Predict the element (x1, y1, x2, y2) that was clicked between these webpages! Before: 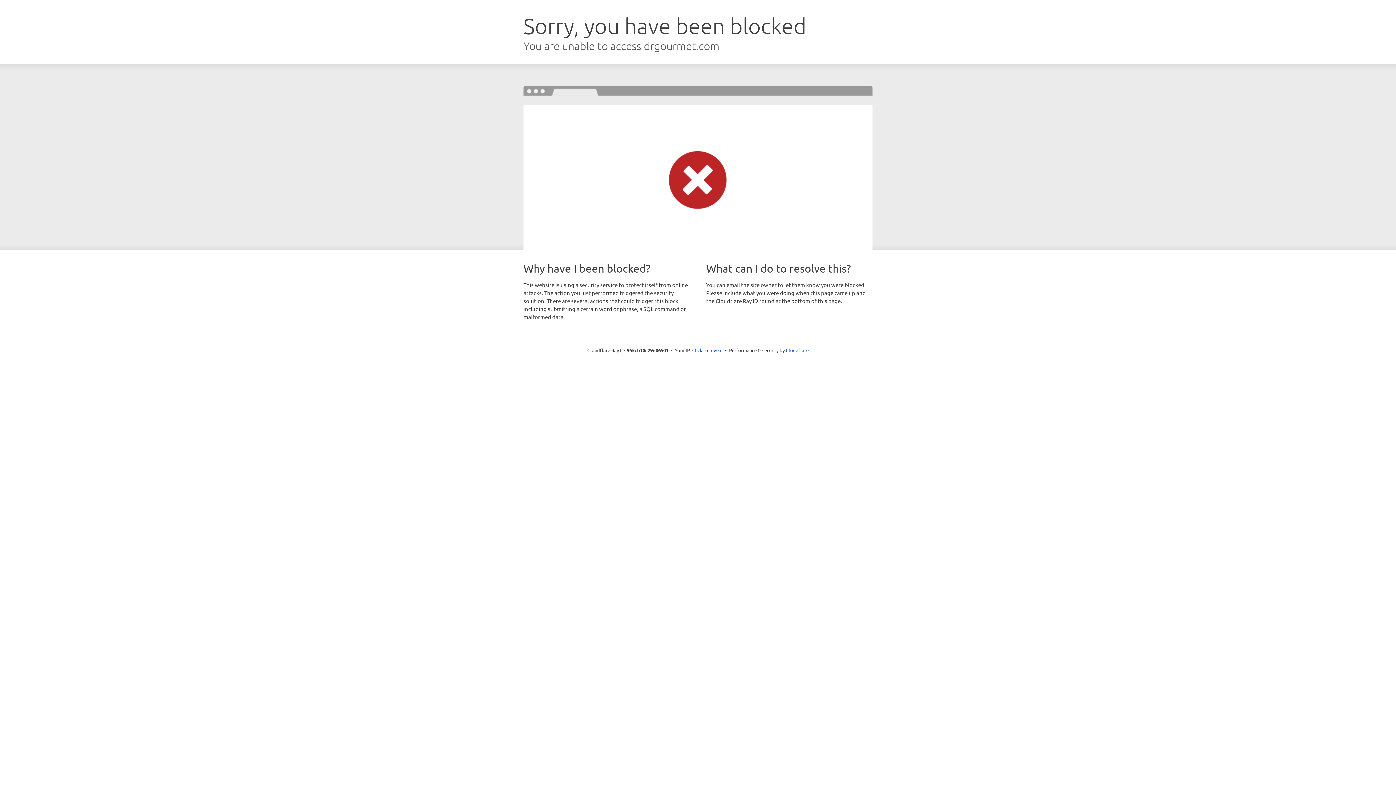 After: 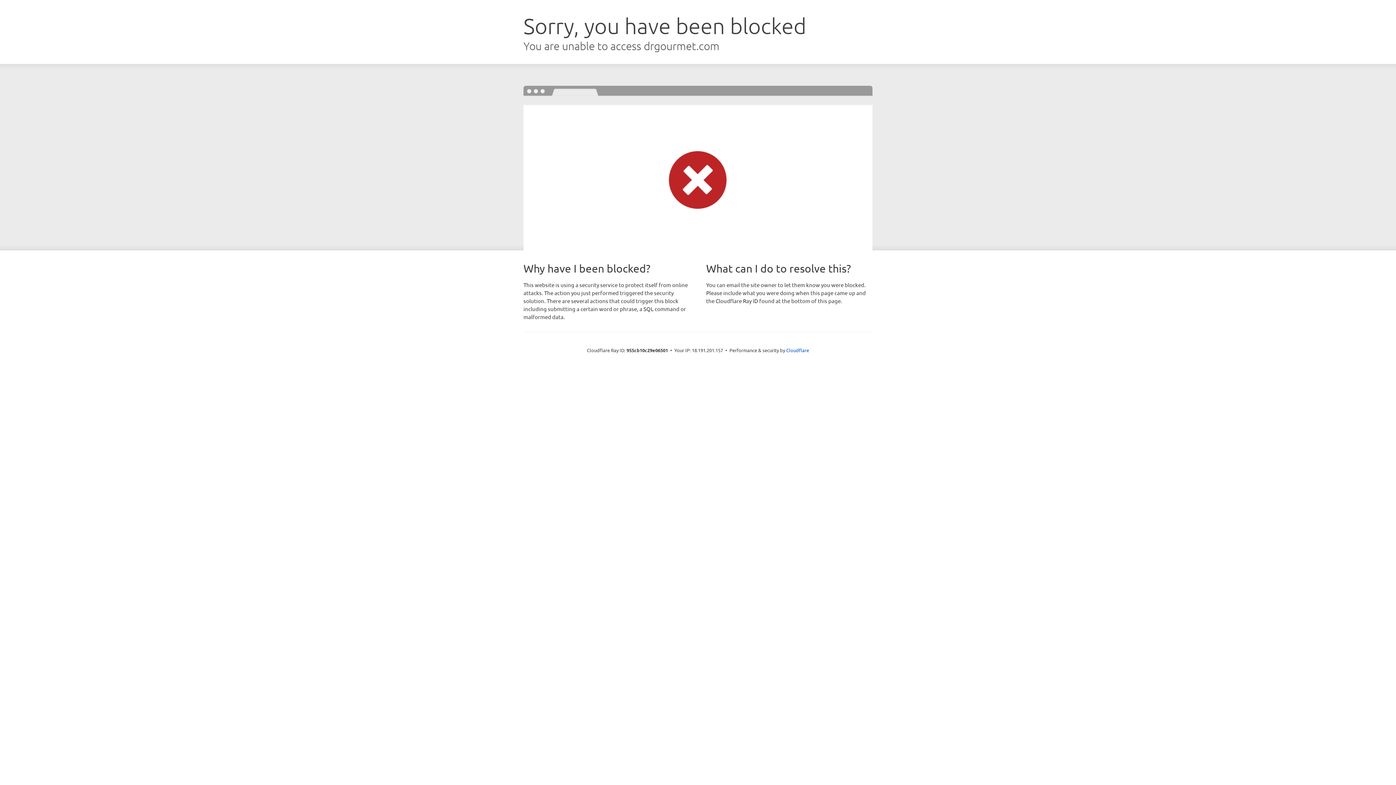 Action: label: Click to reveal bbox: (692, 346, 722, 353)